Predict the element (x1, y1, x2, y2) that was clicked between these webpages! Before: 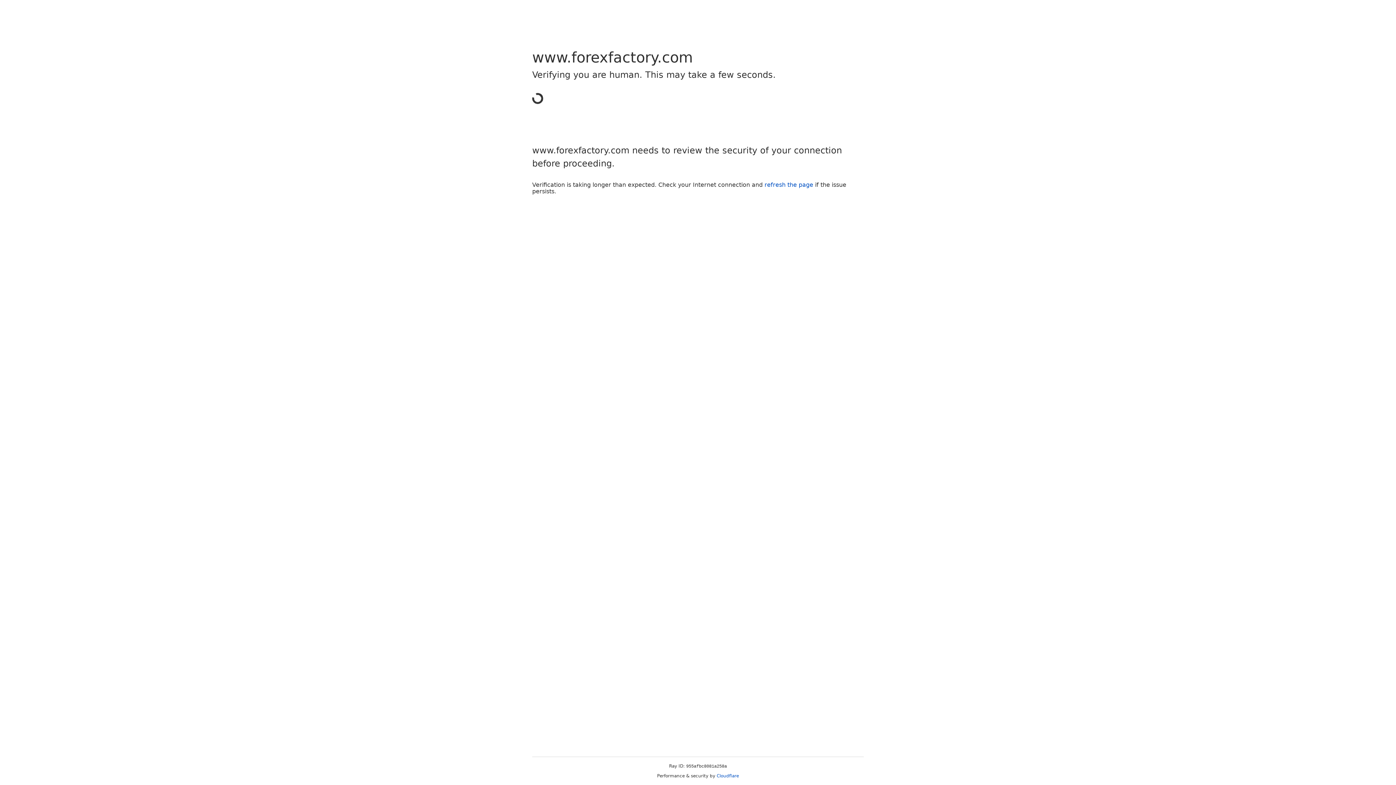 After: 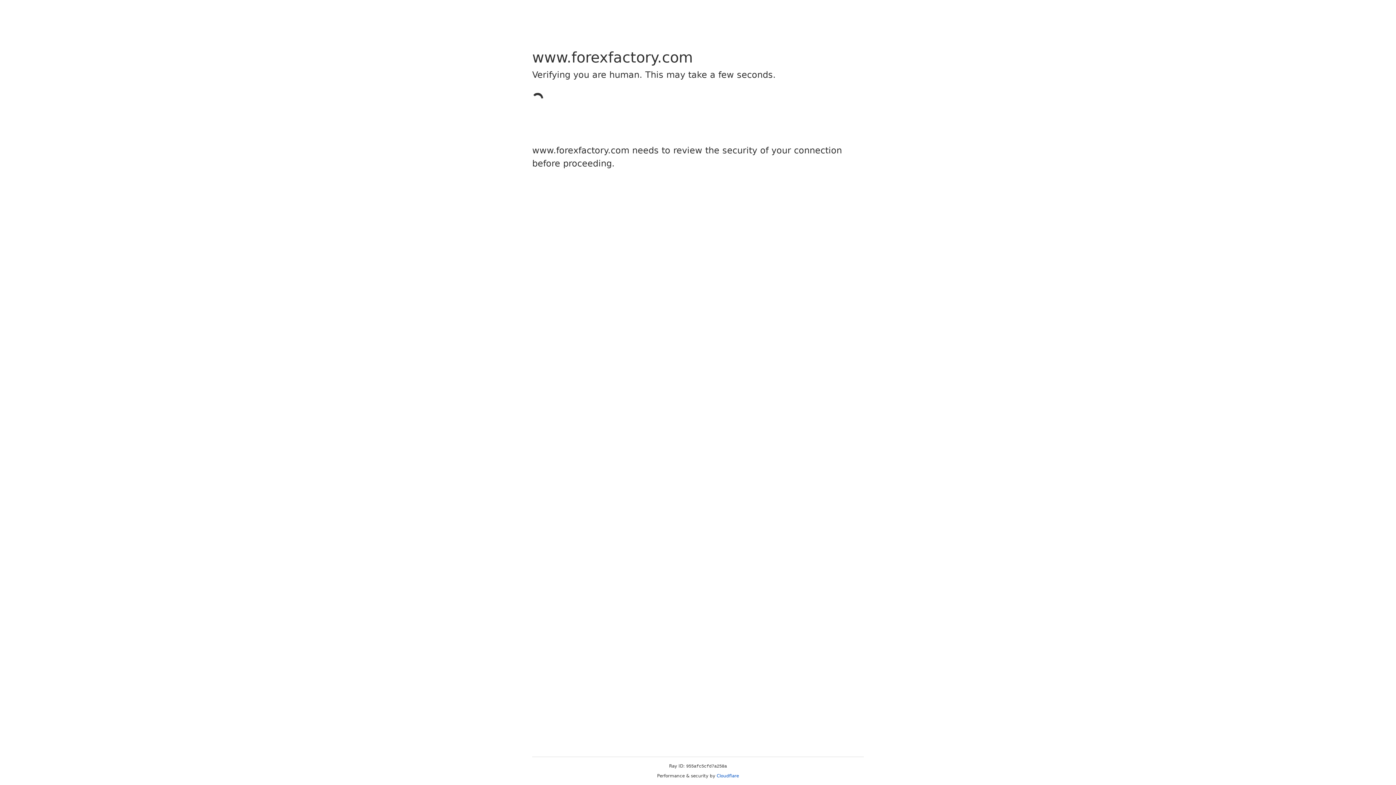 Action: label: Cloudflare bbox: (716, 773, 739, 778)